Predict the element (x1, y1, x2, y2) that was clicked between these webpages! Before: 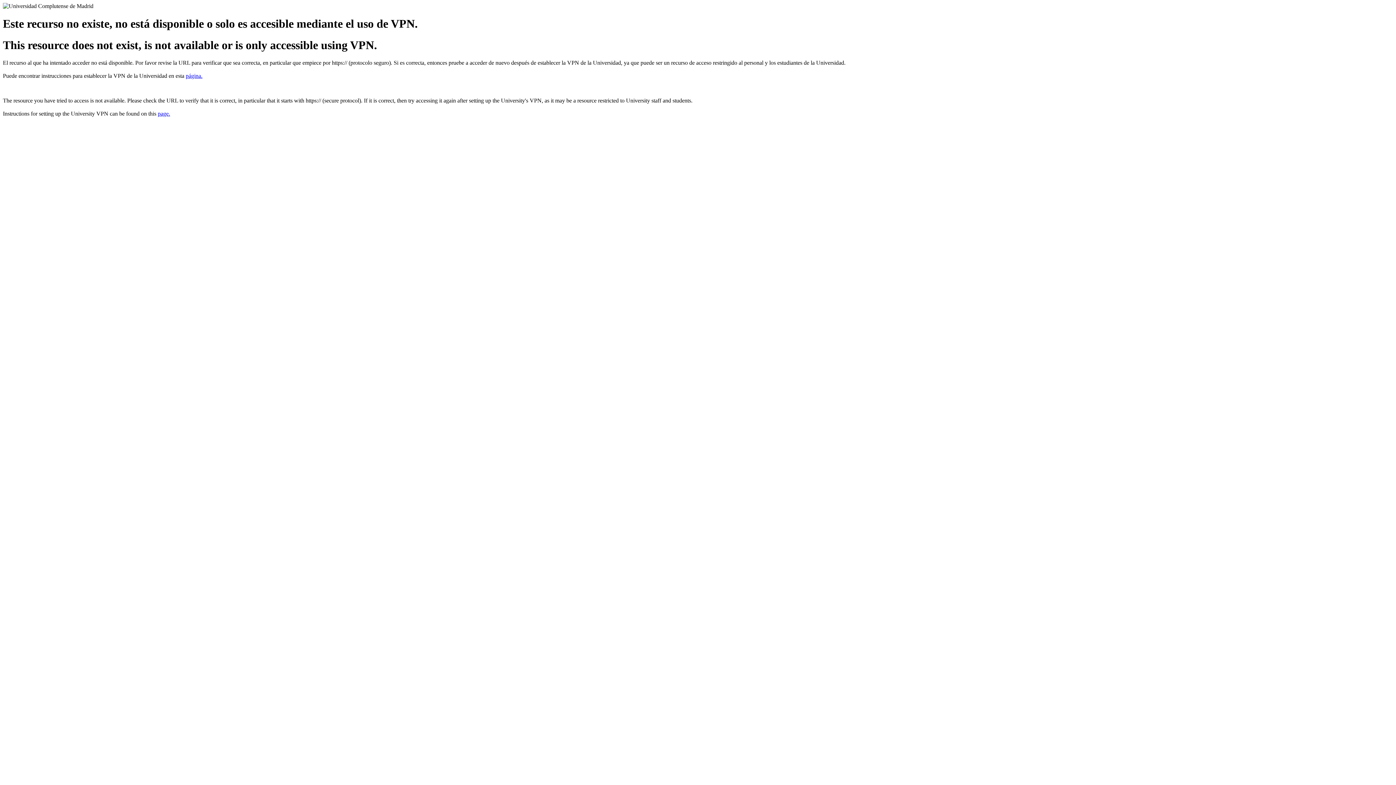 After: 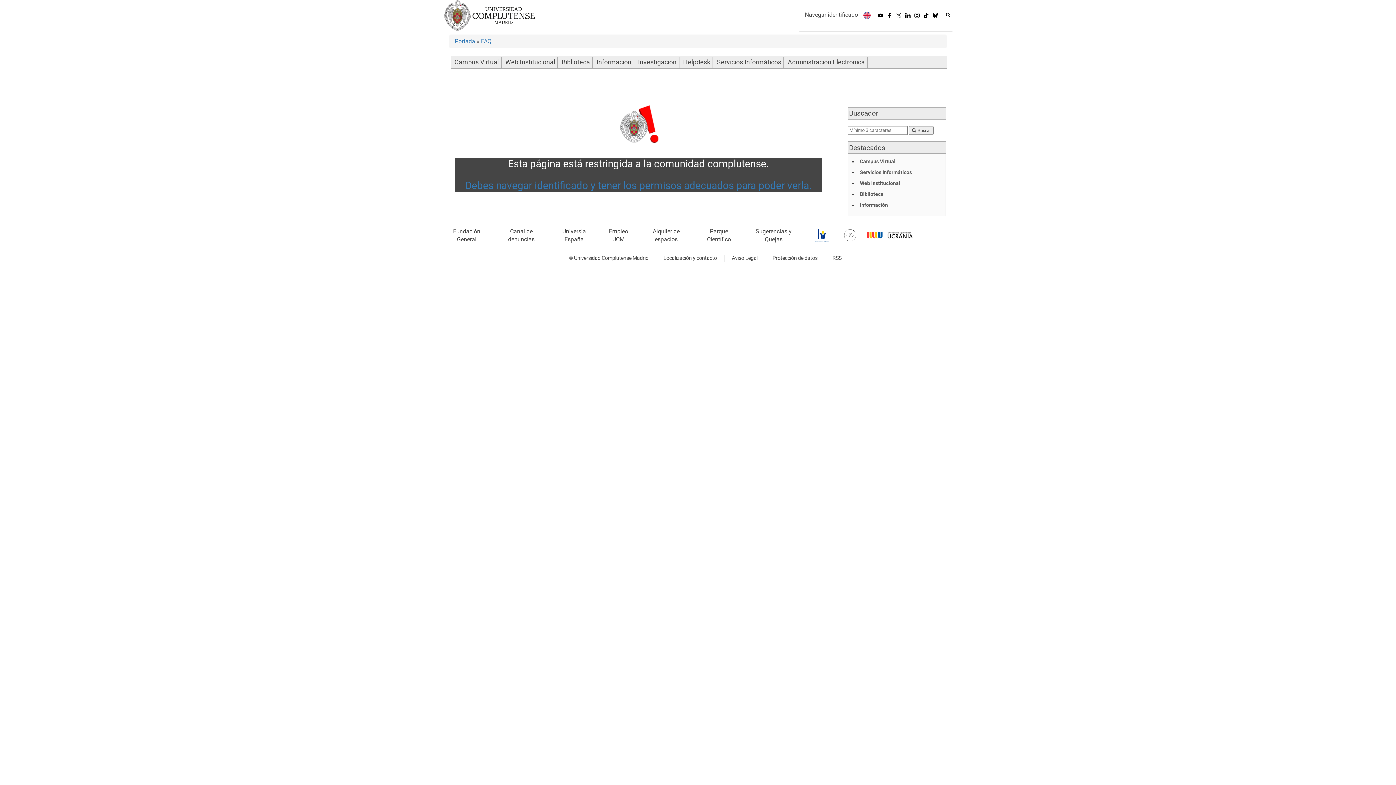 Action: bbox: (157, 110, 170, 116) label: page.